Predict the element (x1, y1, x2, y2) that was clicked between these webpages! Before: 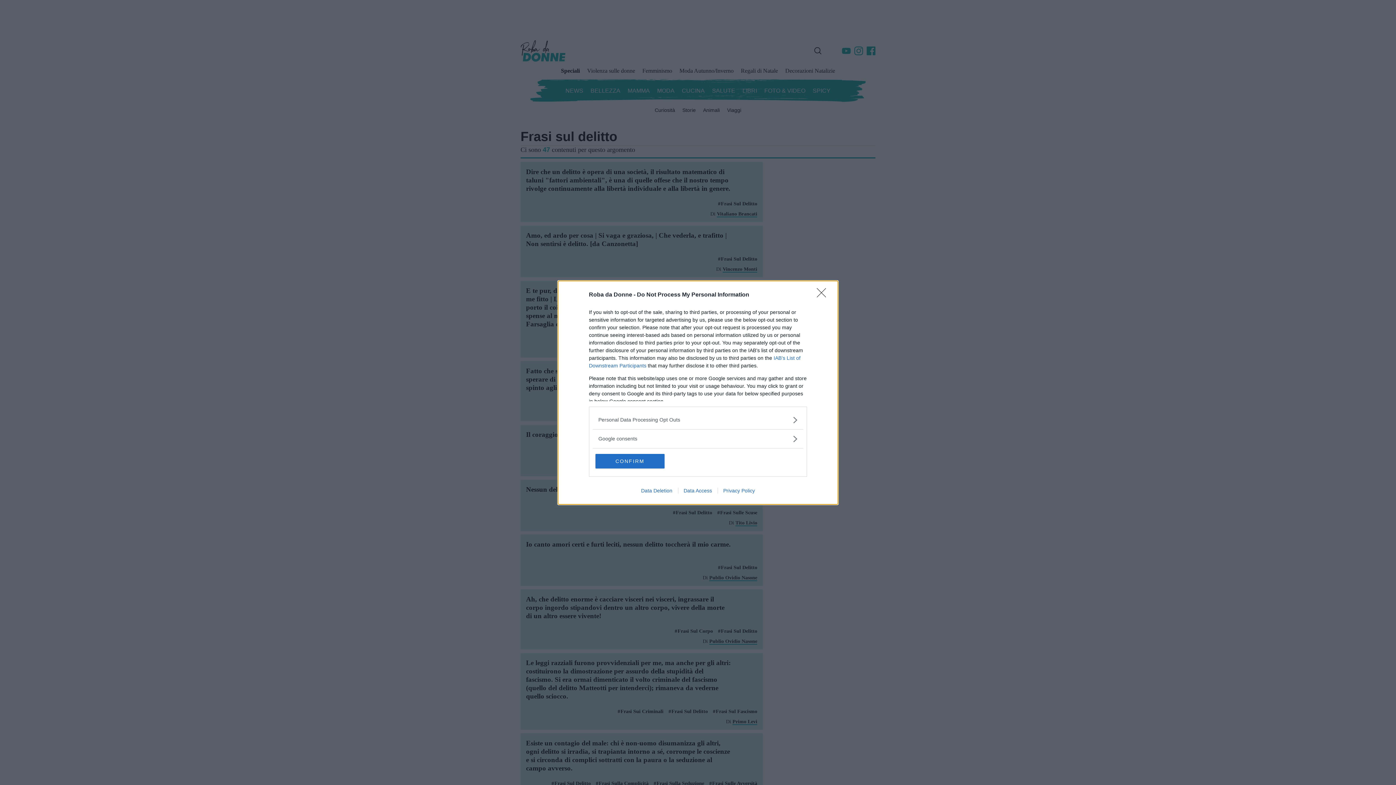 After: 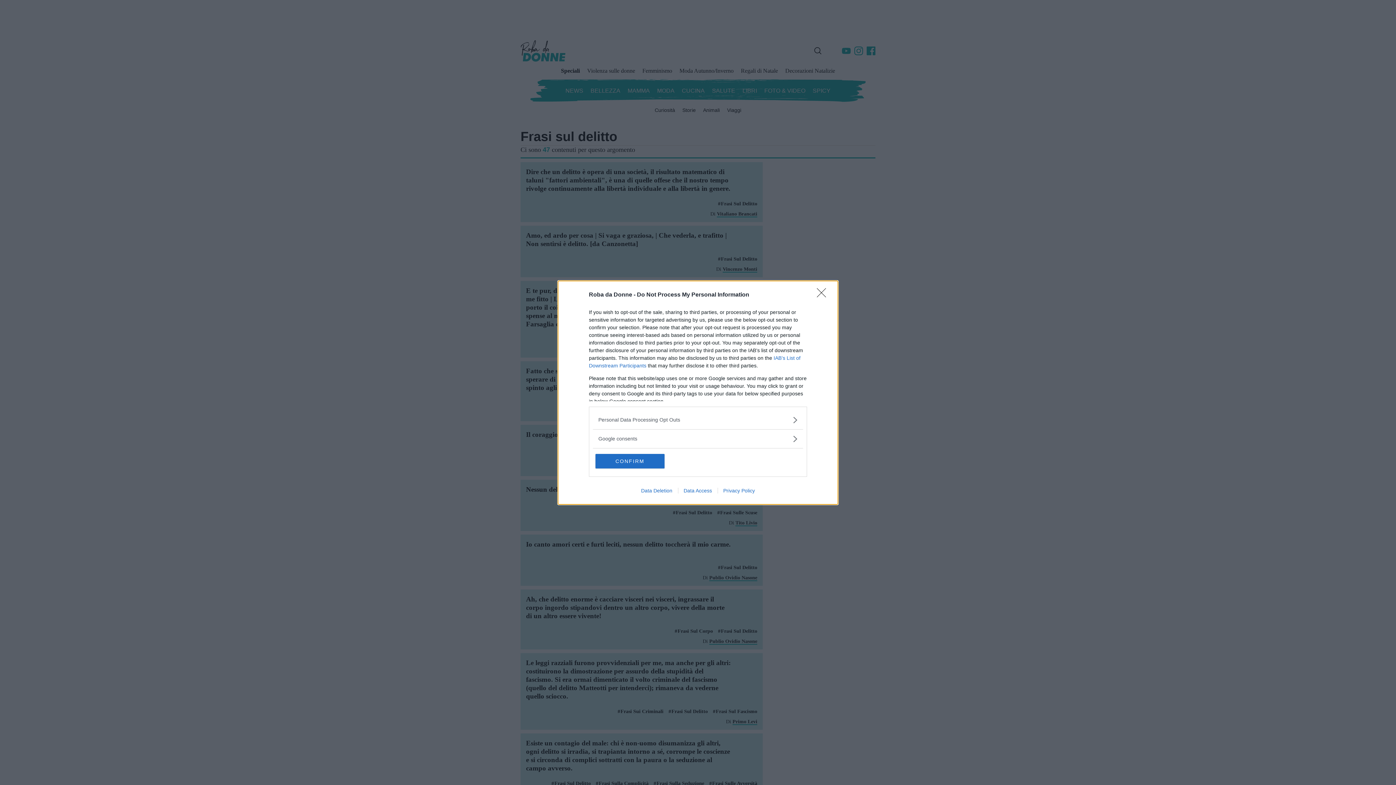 Action: bbox: (678, 487, 717, 493) label: Data Access